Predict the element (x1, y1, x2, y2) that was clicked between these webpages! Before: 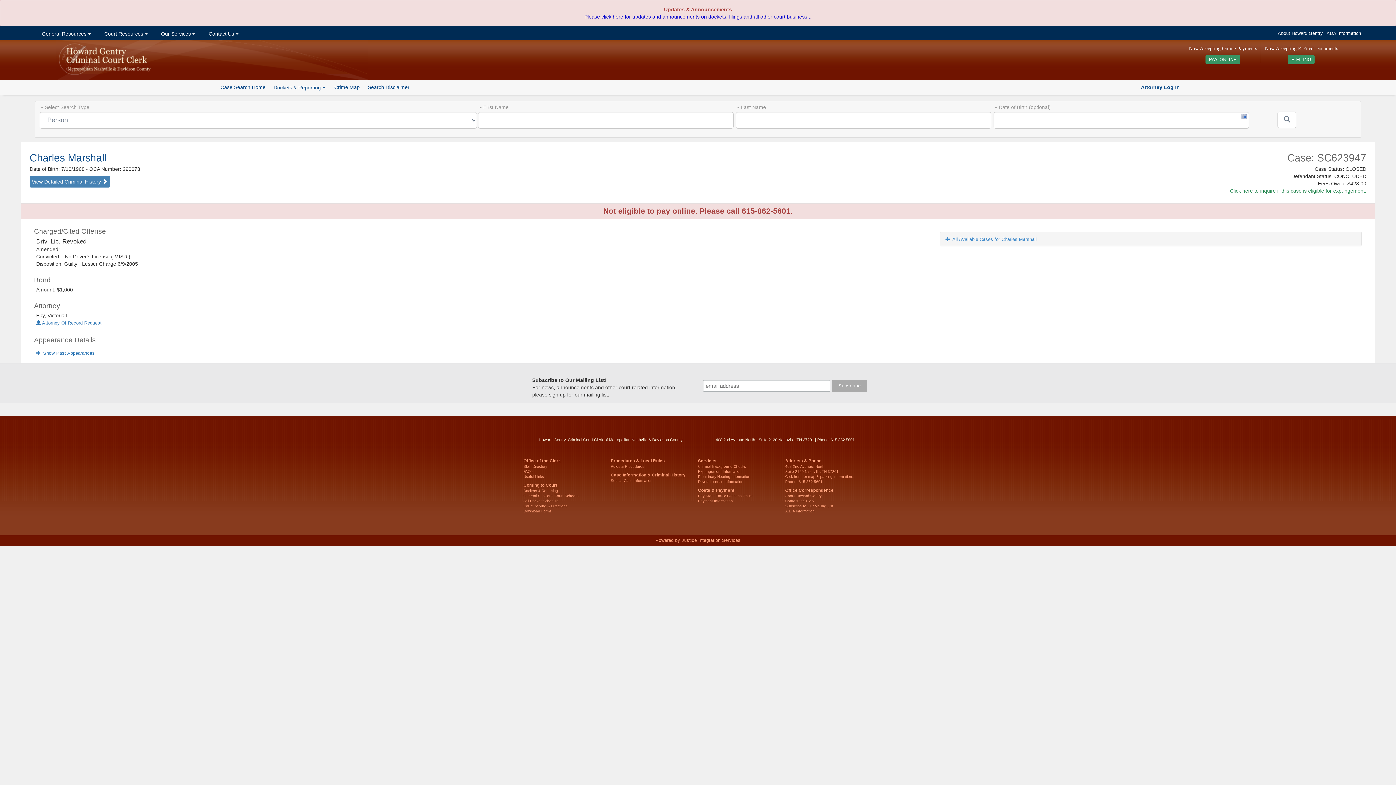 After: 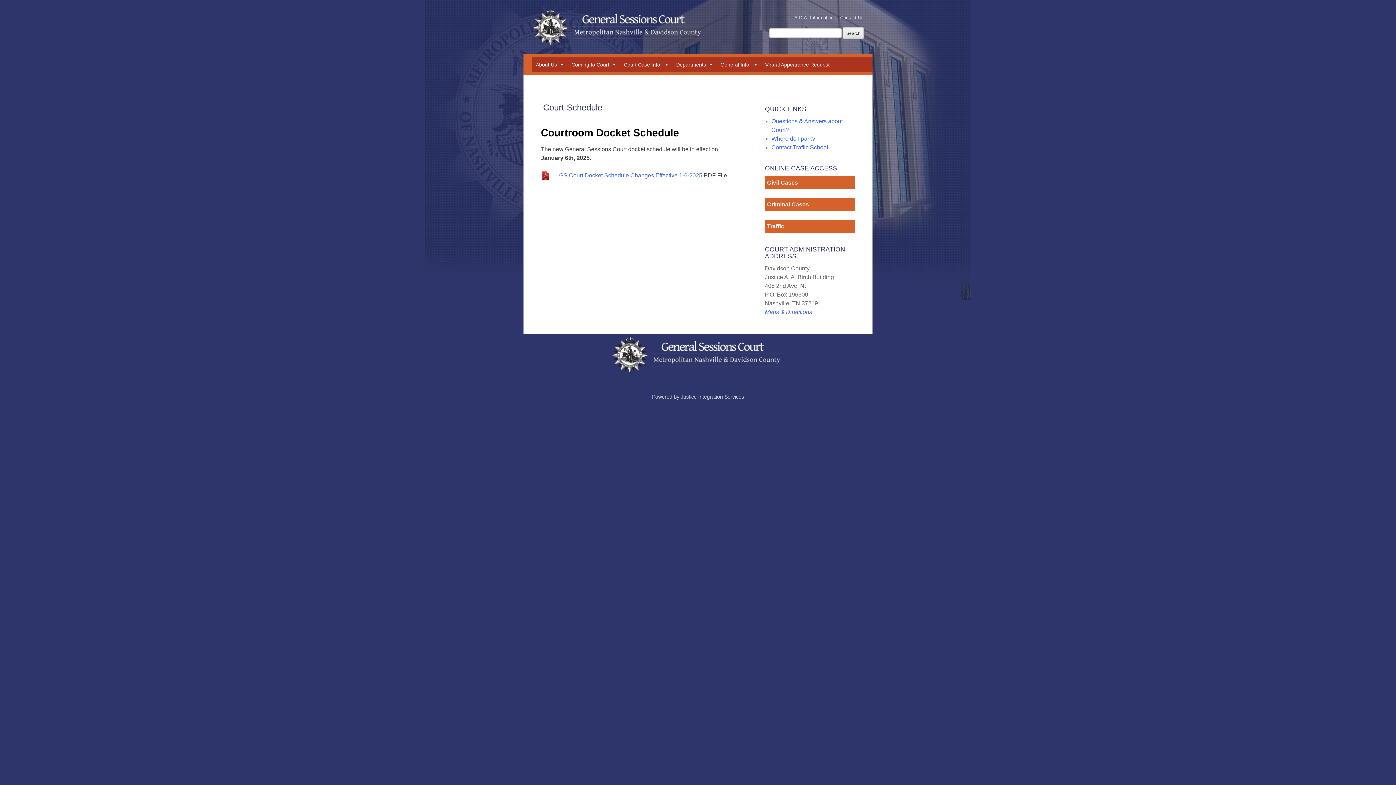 Action: label: General Sessions Court Schedule bbox: (523, 494, 580, 498)